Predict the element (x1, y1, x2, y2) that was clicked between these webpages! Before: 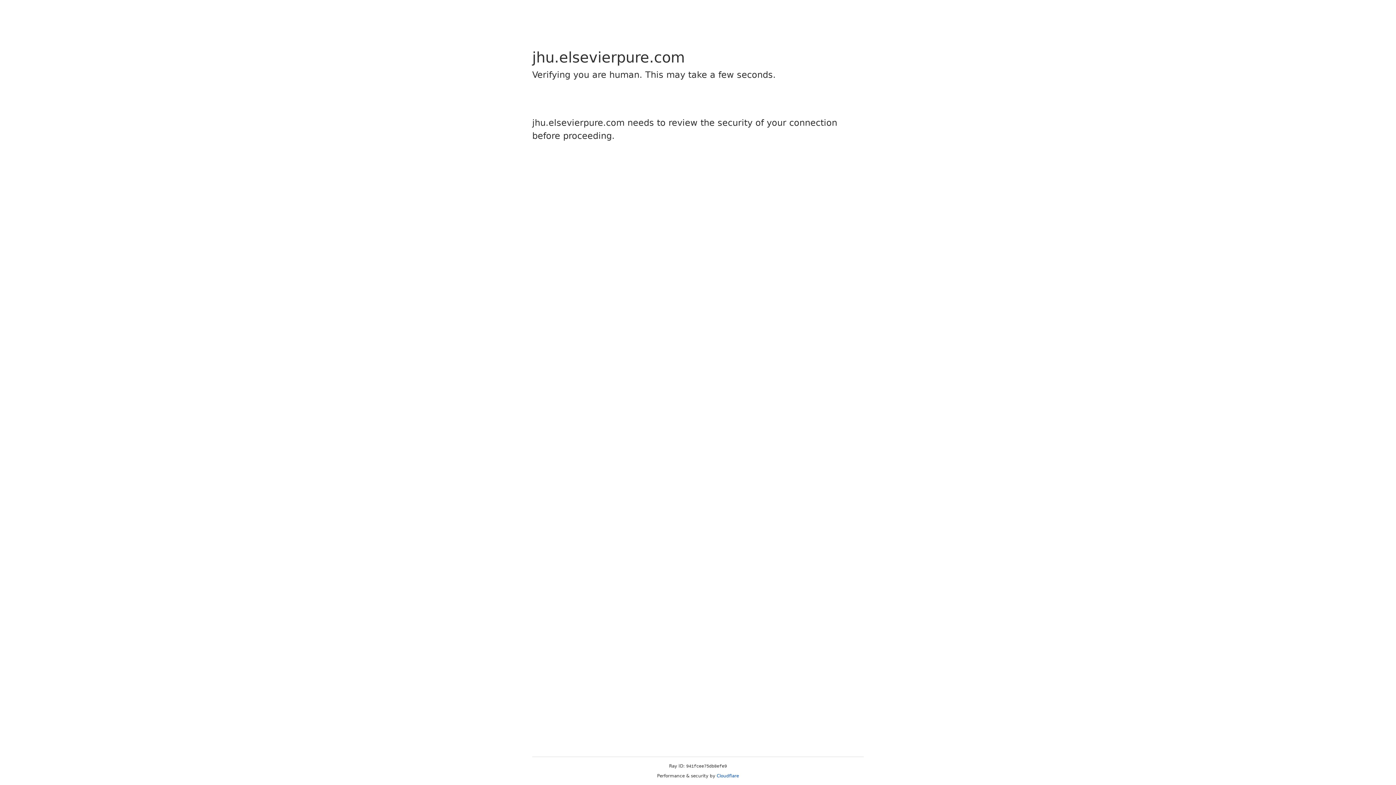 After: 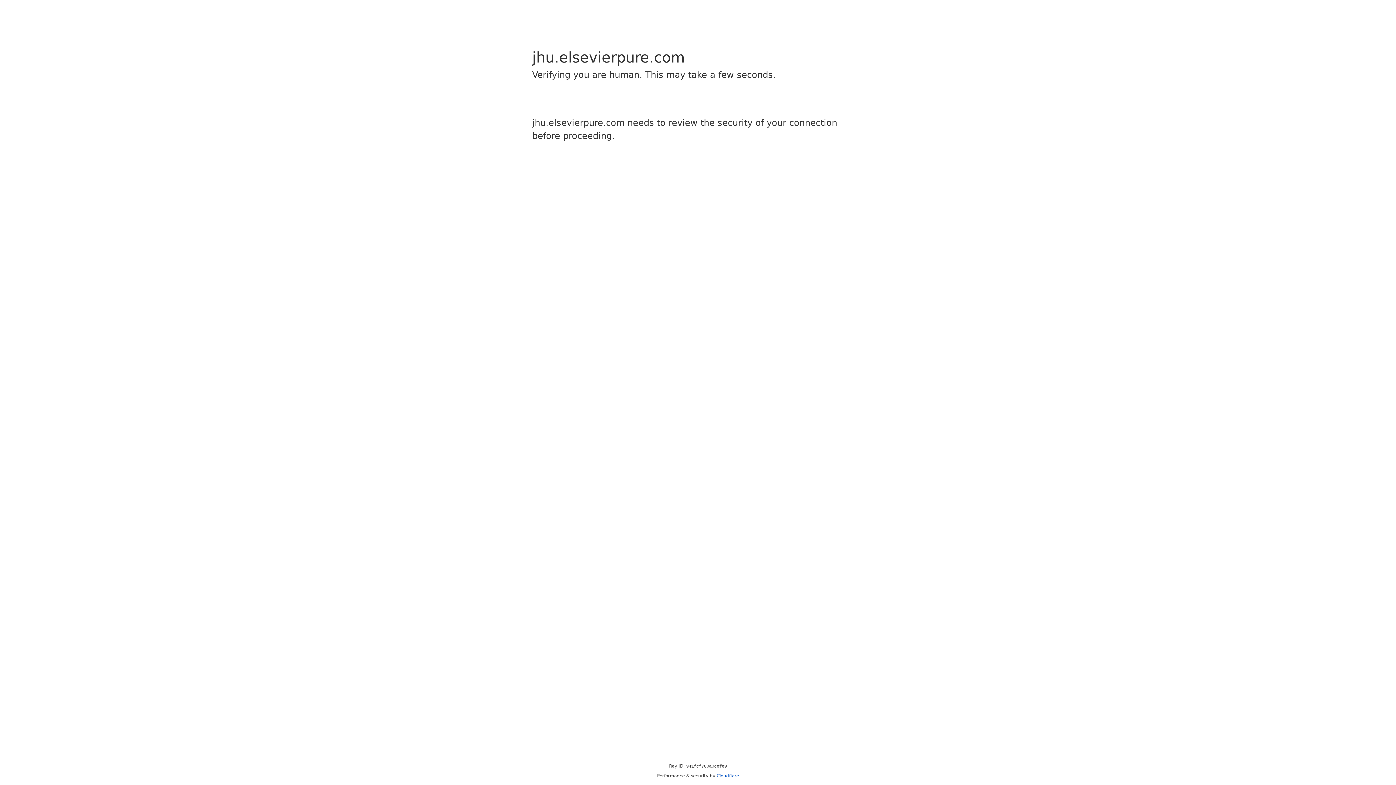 Action: label: Cloudflare bbox: (716, 773, 739, 778)